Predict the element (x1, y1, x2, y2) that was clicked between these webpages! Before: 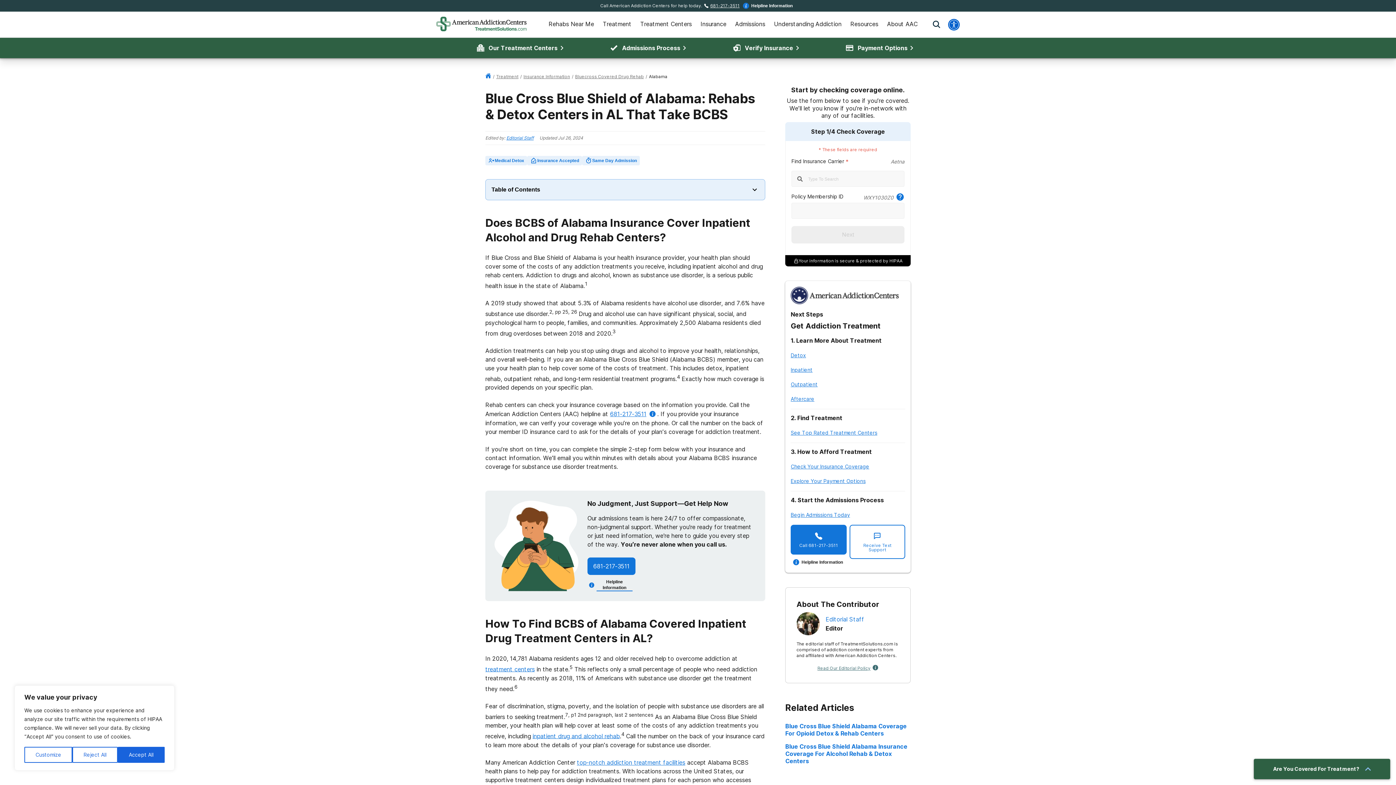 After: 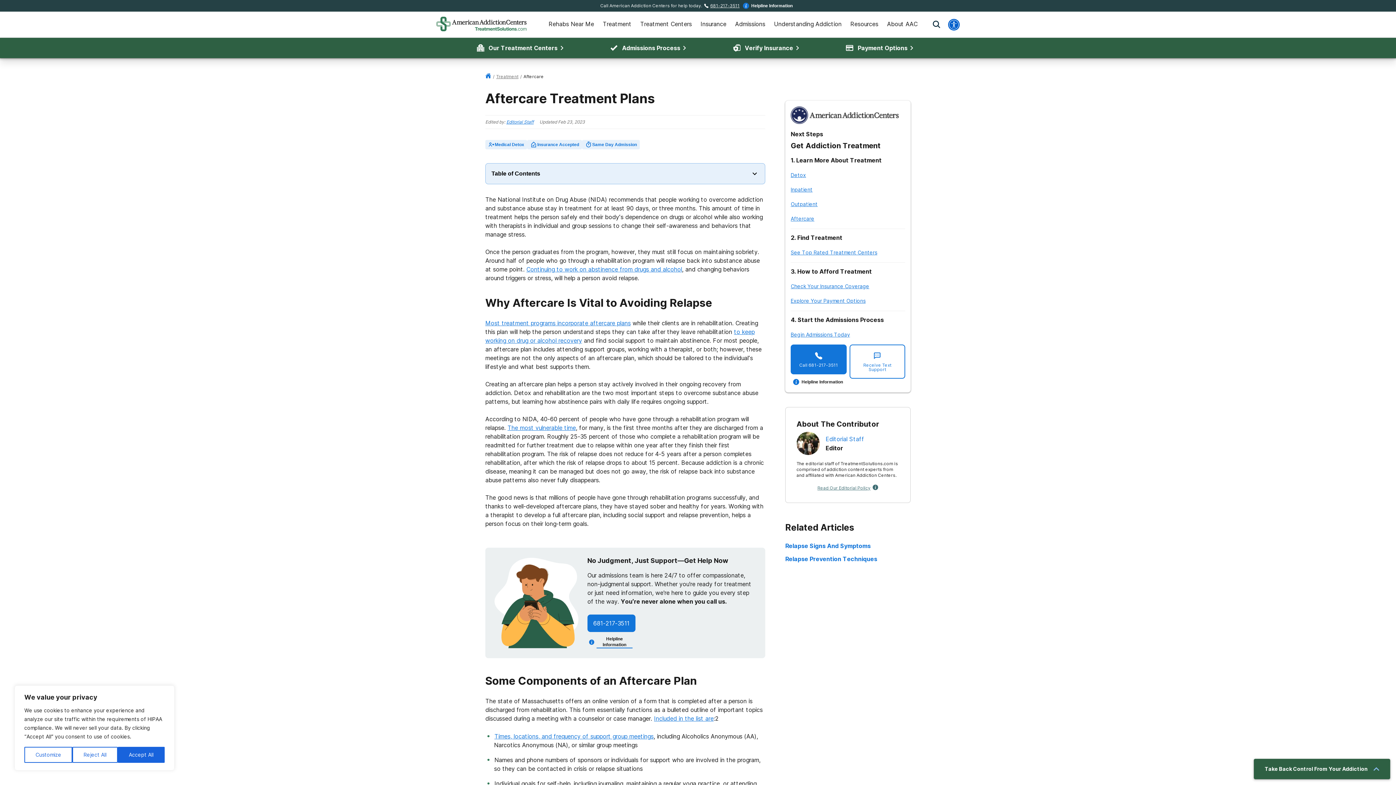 Action: bbox: (790, 396, 814, 402) label: Aftercare